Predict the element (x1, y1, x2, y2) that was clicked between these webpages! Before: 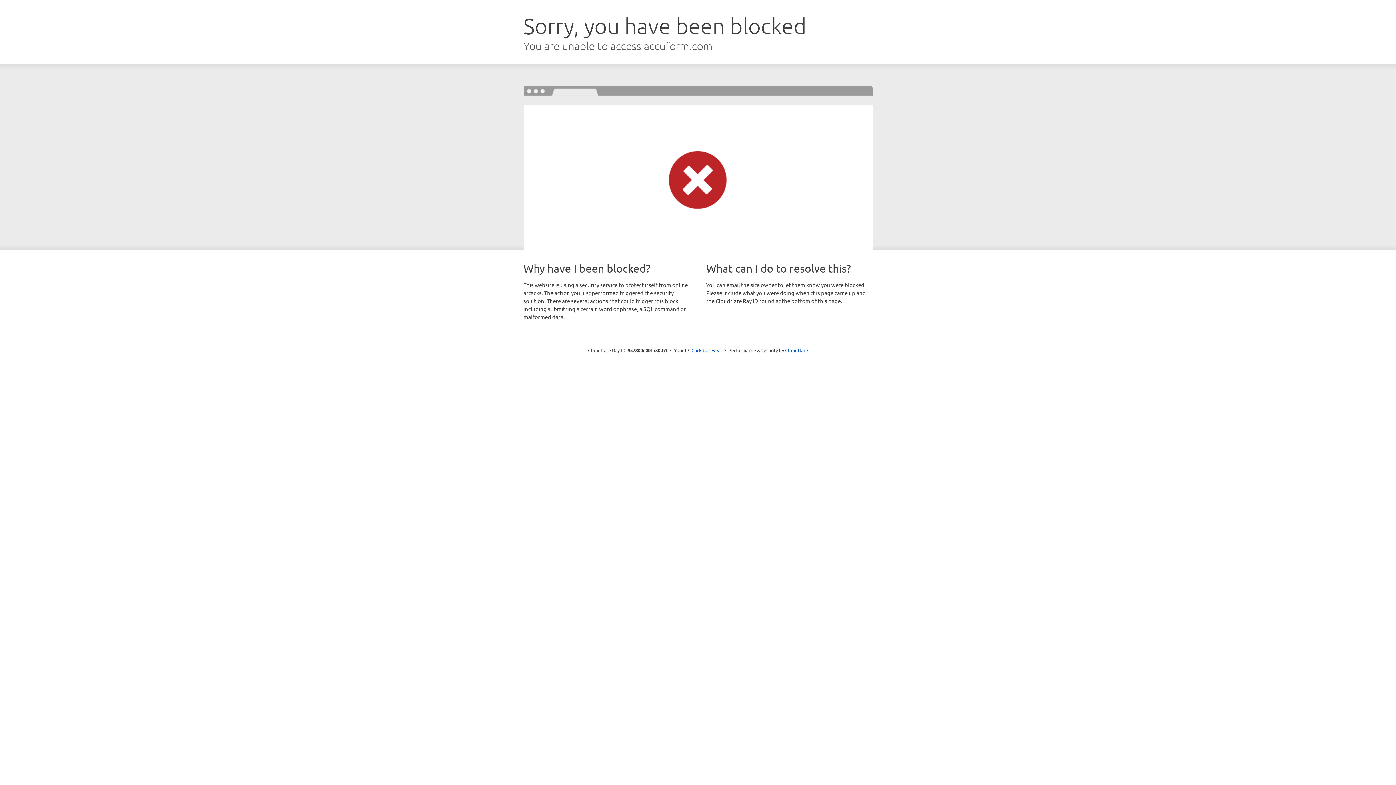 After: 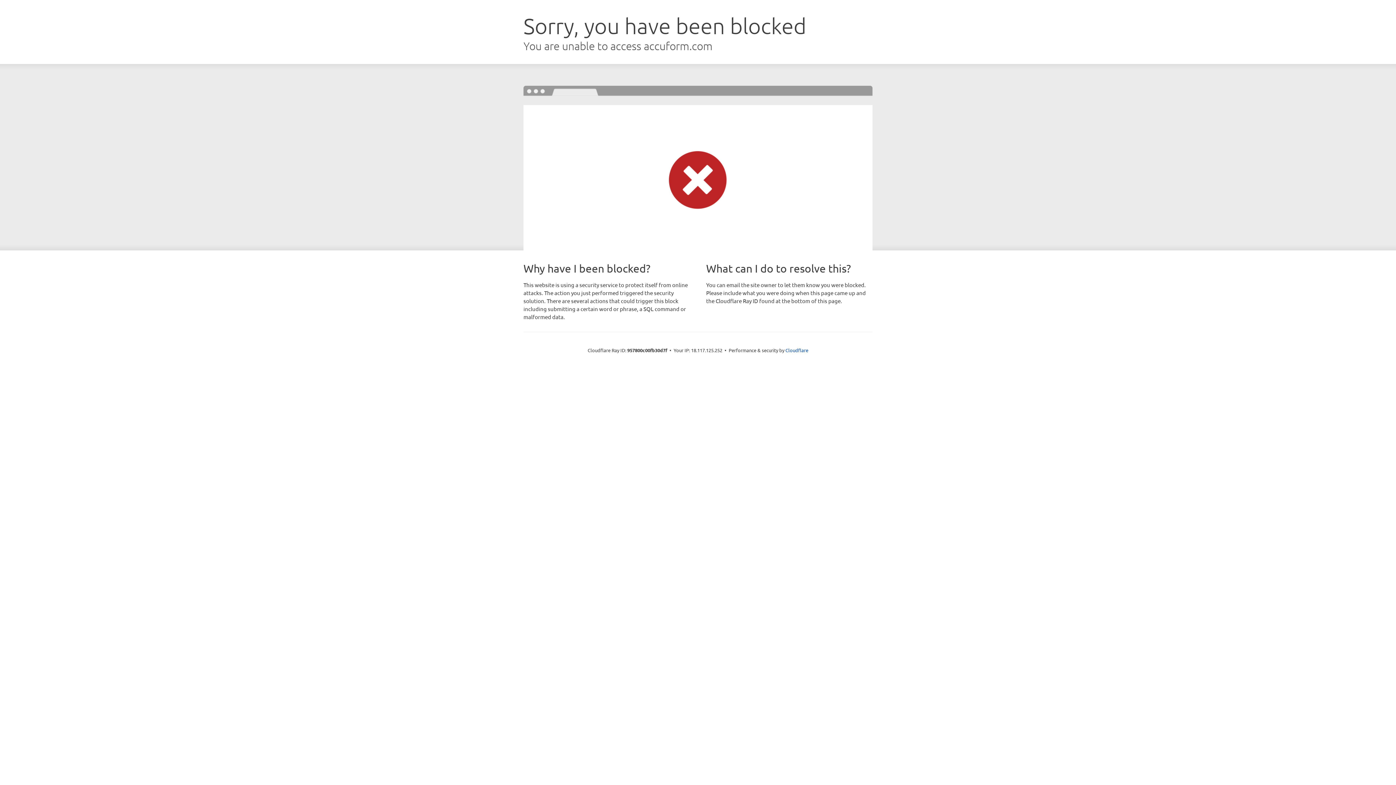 Action: label: Click to reveal bbox: (691, 346, 722, 353)